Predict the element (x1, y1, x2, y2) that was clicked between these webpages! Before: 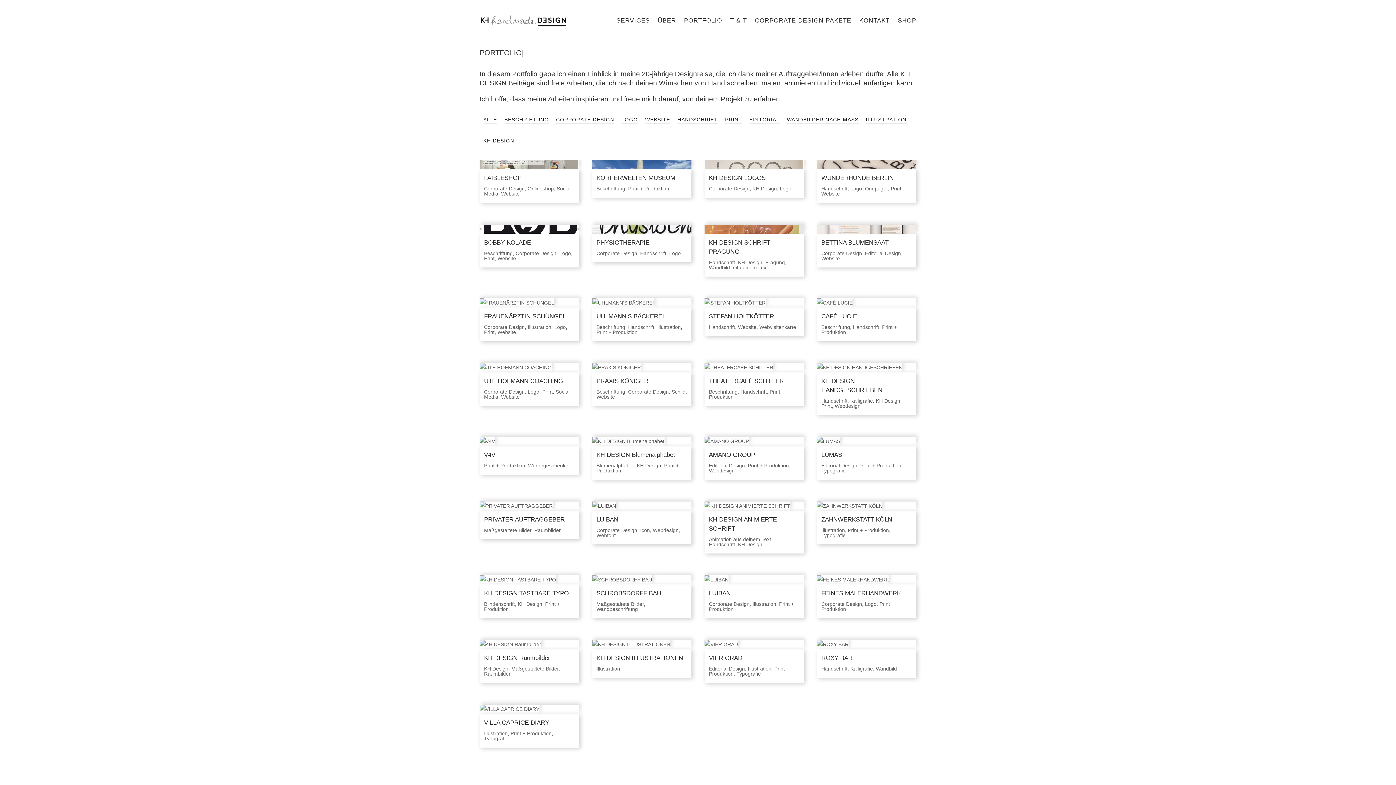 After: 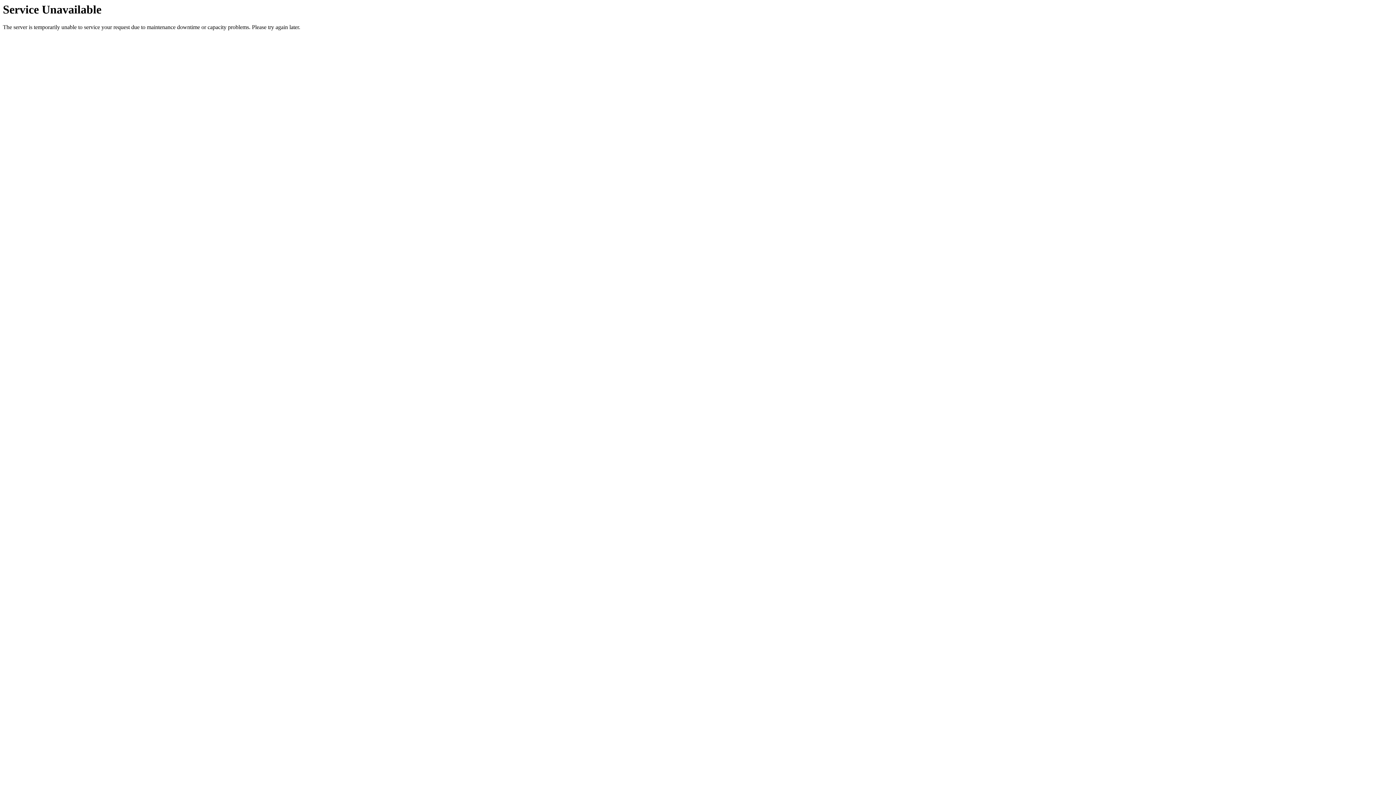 Action: label: Blindenschrift bbox: (484, 601, 515, 607)